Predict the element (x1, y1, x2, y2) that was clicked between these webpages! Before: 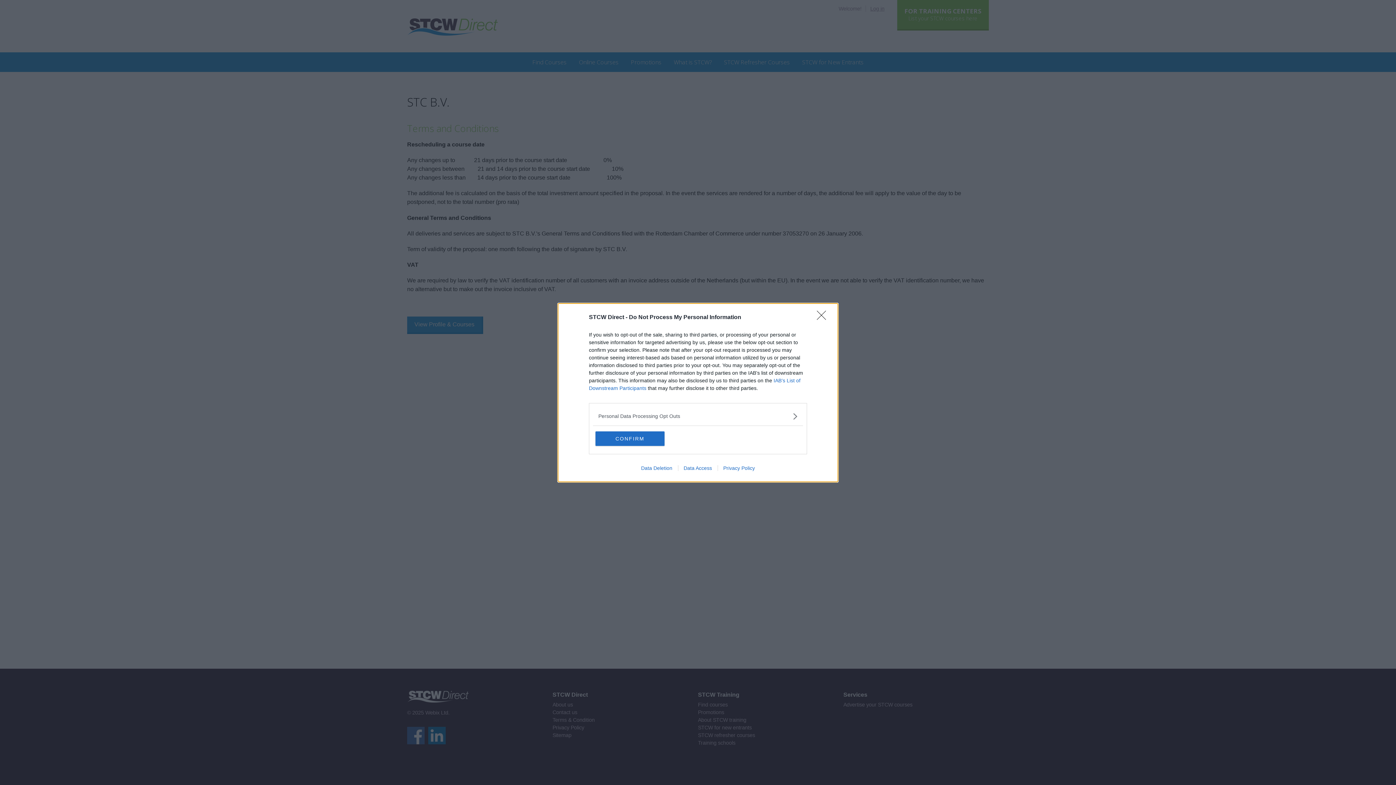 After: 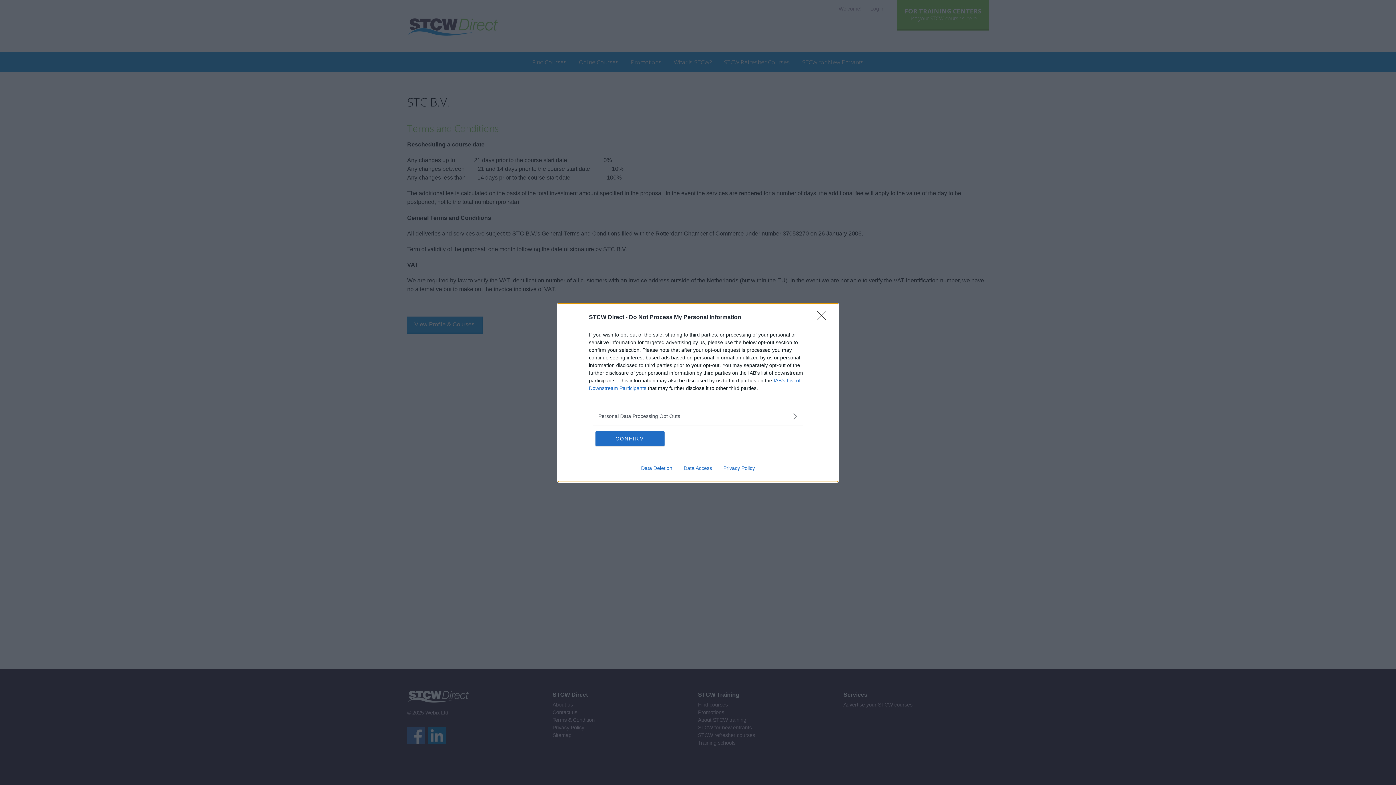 Action: bbox: (717, 465, 760, 471) label: Privacy Policy